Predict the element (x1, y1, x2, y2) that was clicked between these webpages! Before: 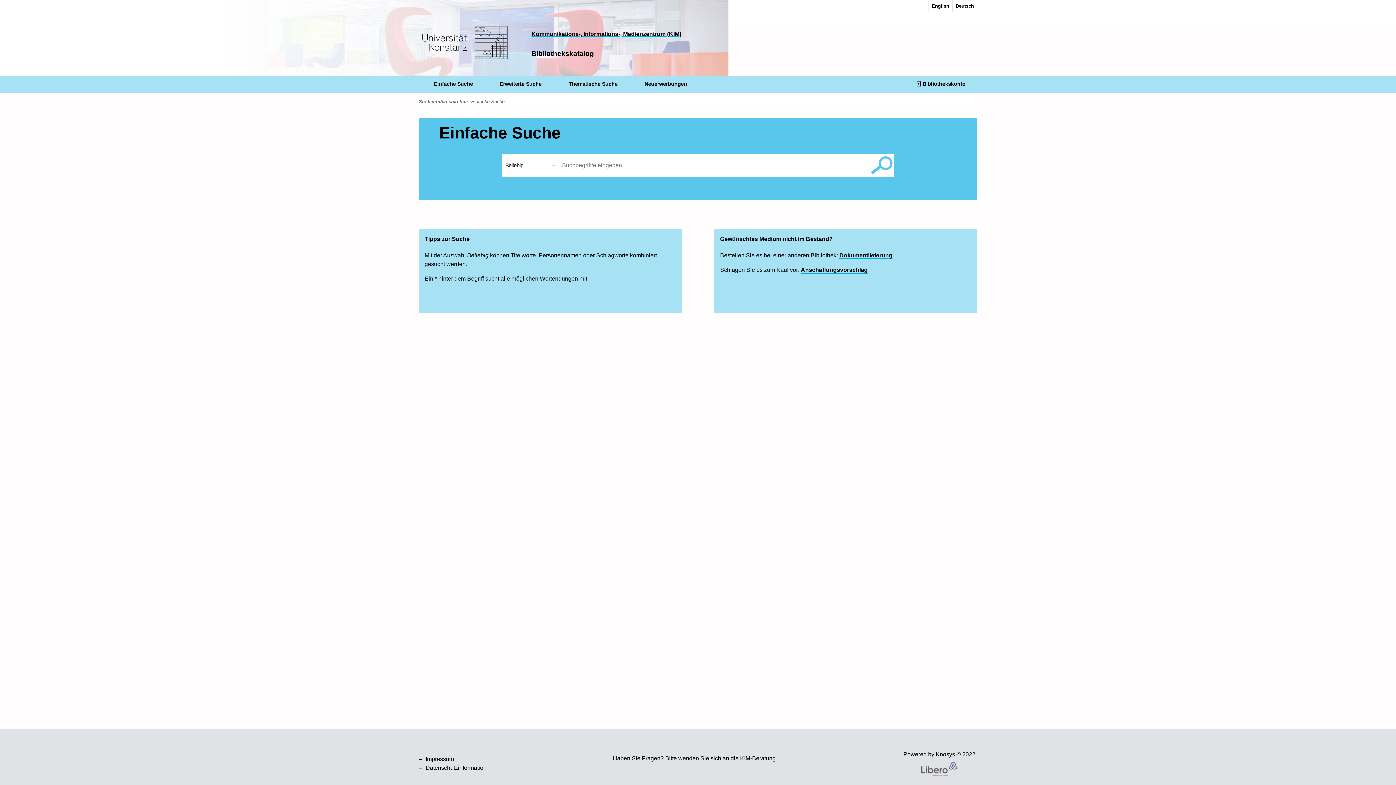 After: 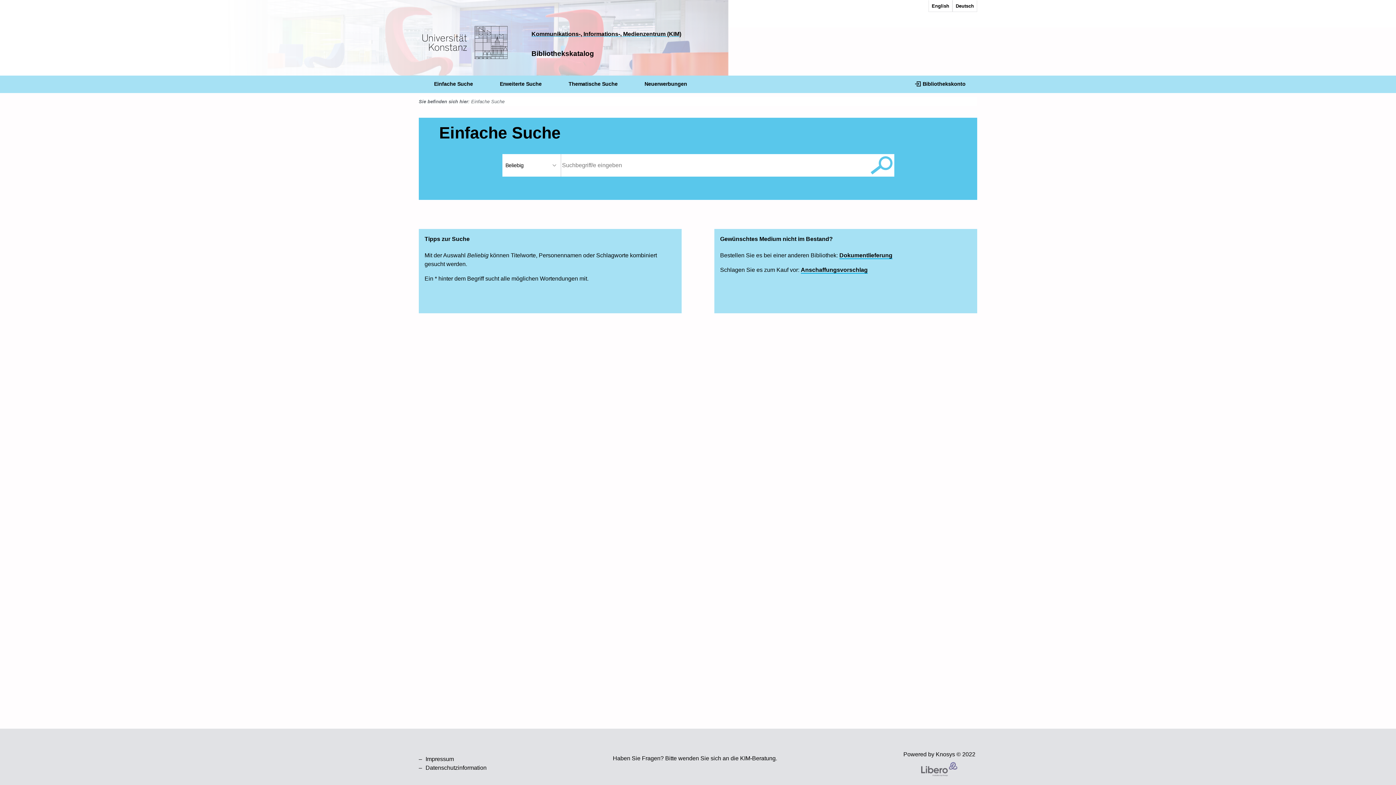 Action: bbox: (801, 267, 867, 273) label: Anschaffungsvorschlag